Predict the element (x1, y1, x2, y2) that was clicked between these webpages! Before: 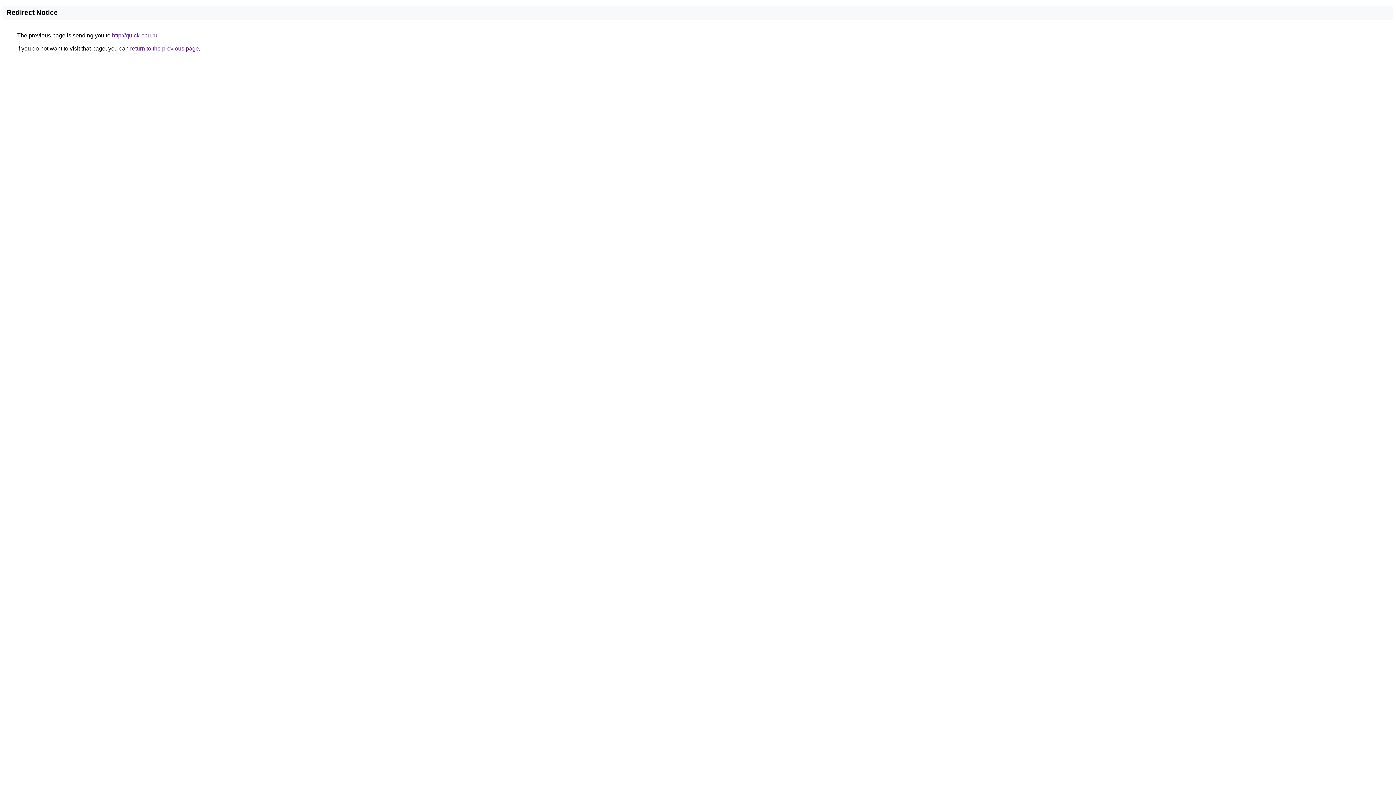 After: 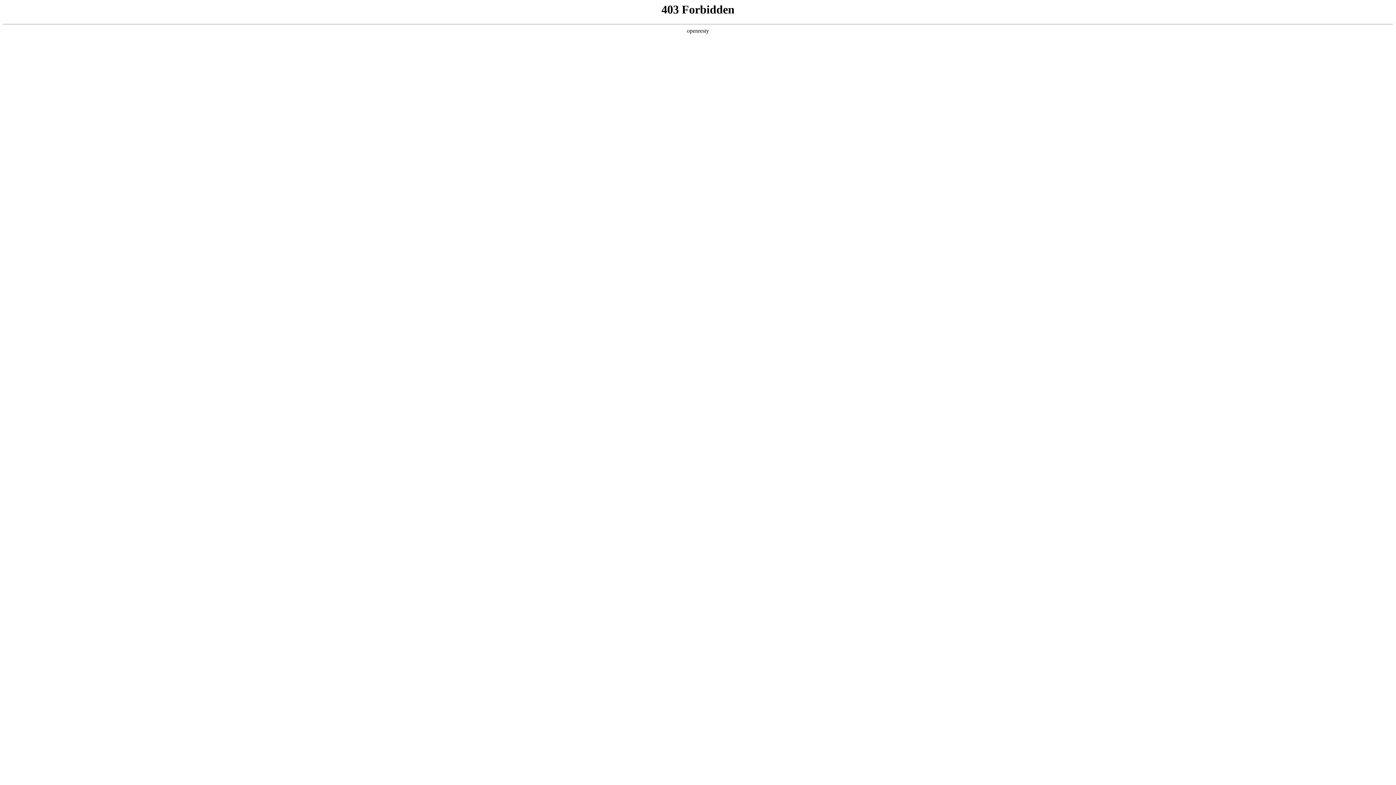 Action: bbox: (112, 32, 157, 38) label: http://quick-cpu.ru